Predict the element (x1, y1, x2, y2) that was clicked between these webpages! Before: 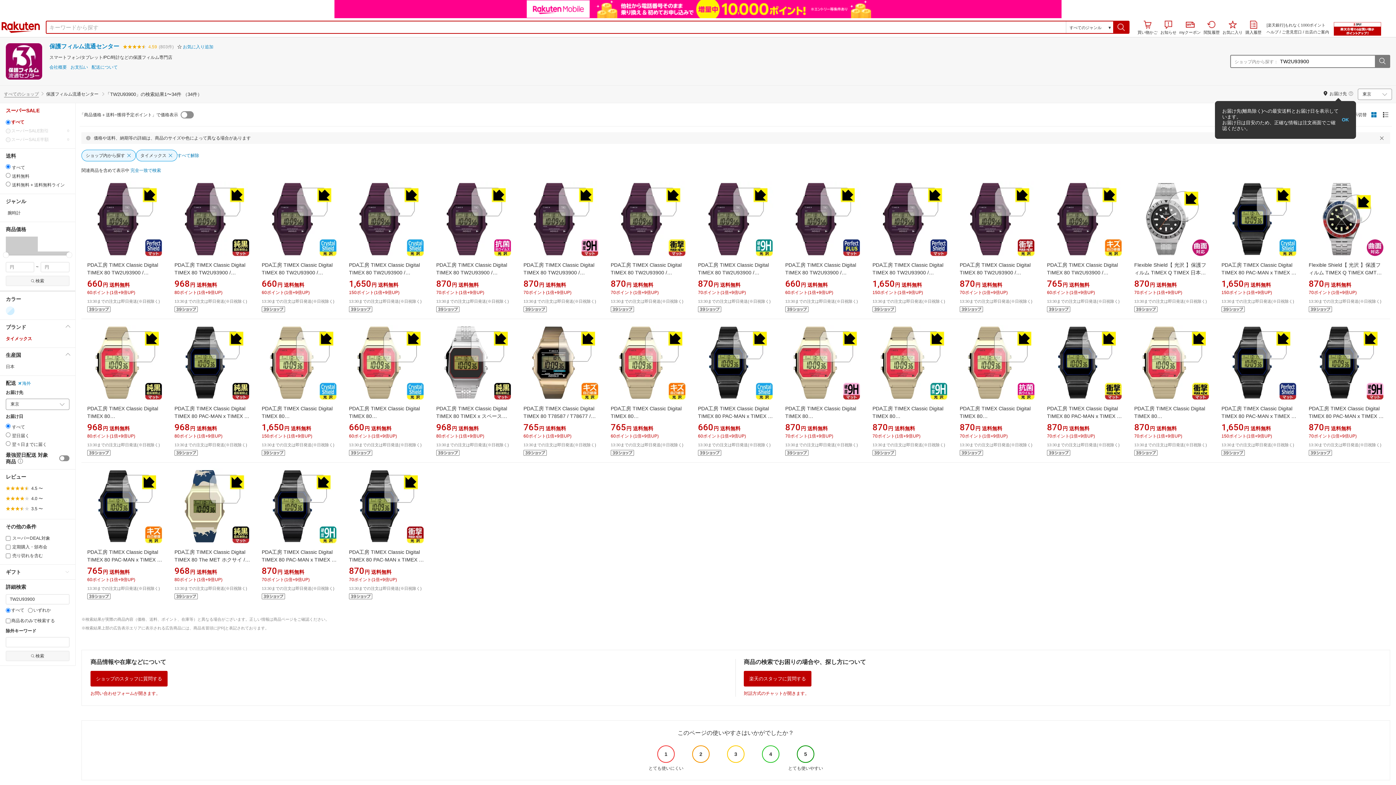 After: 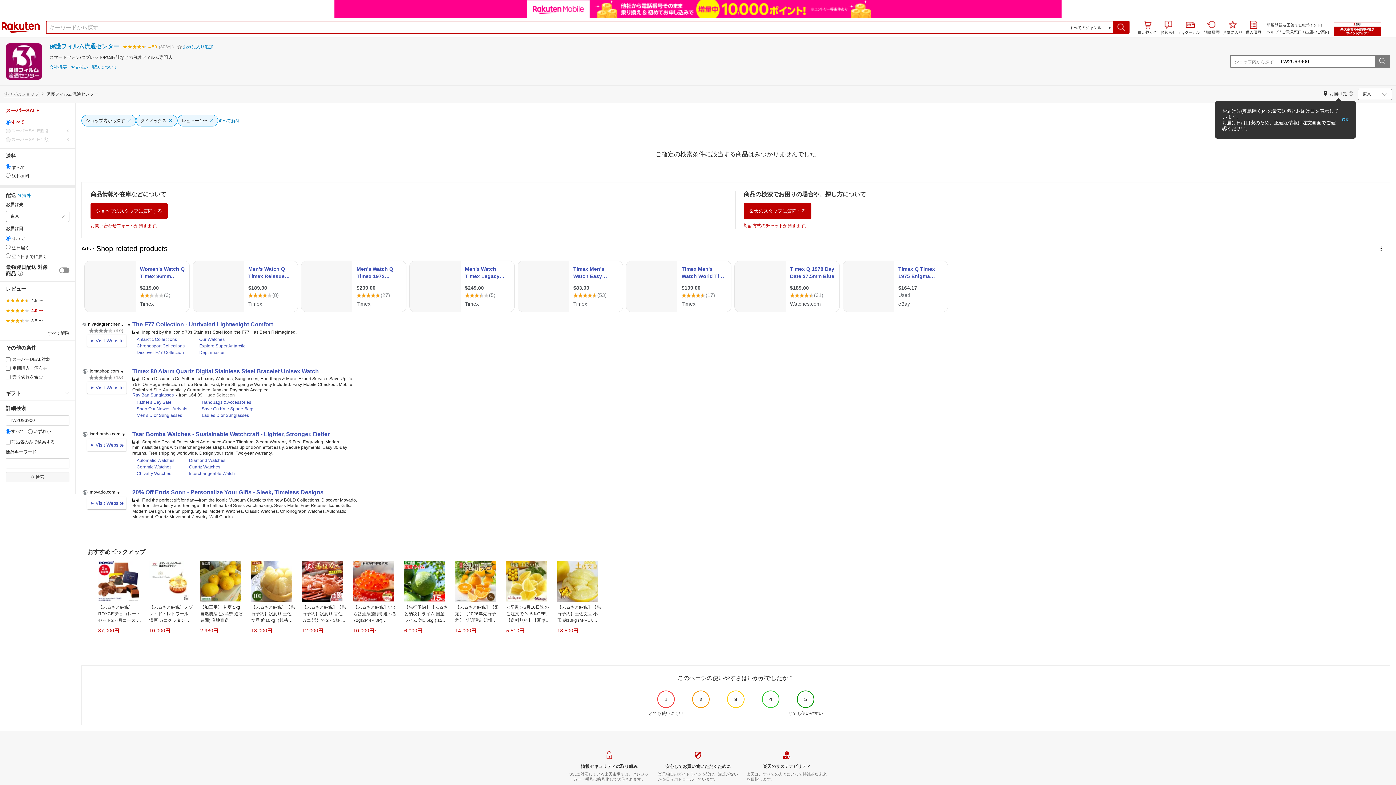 Action: bbox: (5, 476, 69, 486) label: 4.0 〜